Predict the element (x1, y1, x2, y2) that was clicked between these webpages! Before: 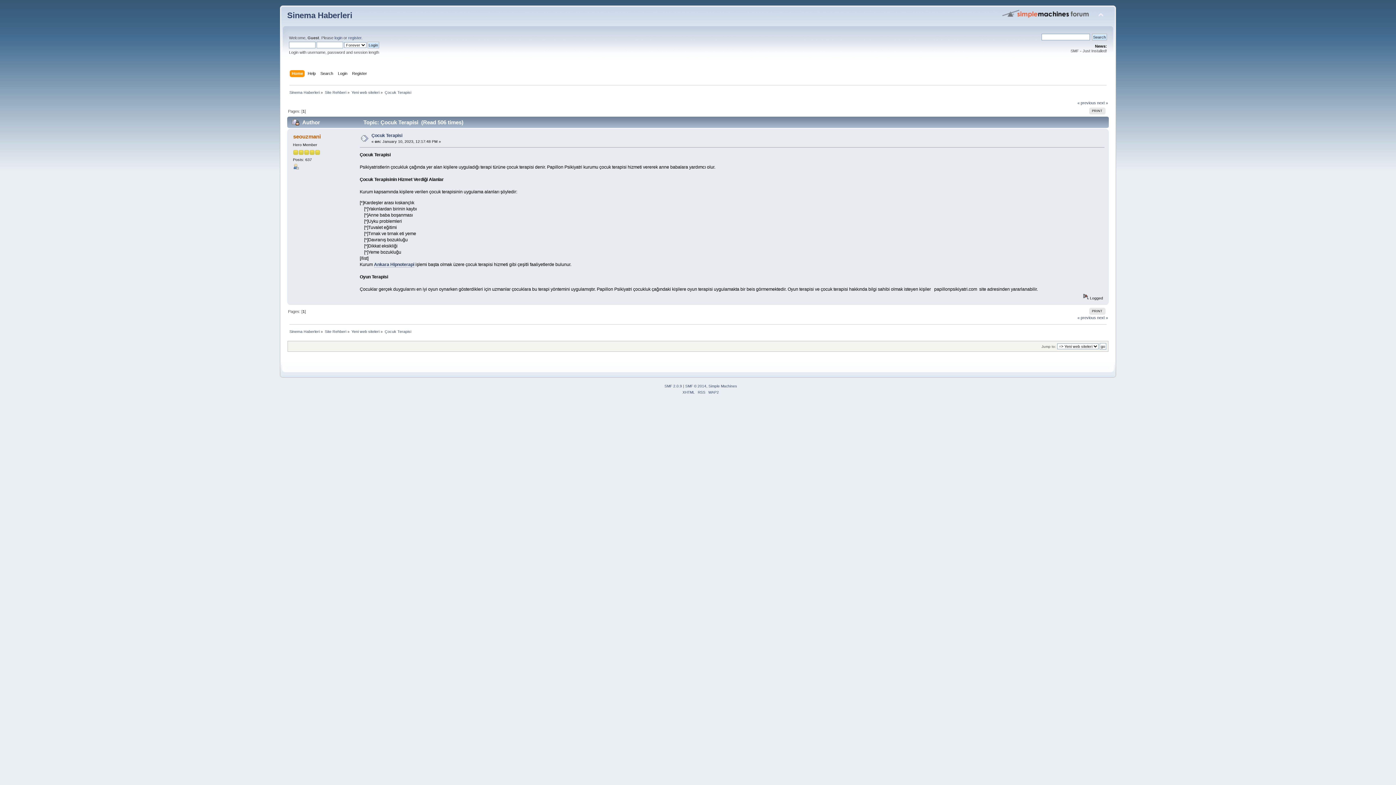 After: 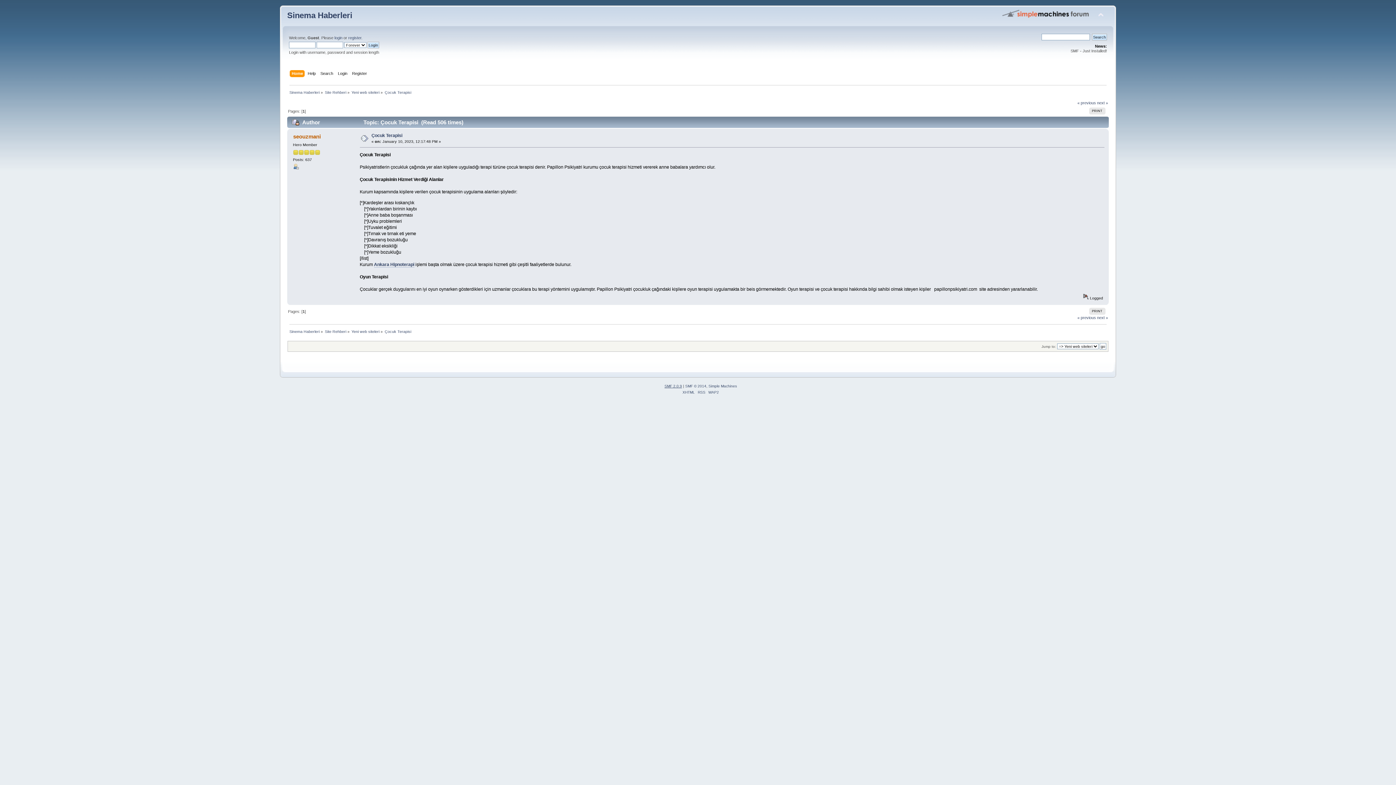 Action: bbox: (664, 384, 682, 388) label: SMF 2.0.9